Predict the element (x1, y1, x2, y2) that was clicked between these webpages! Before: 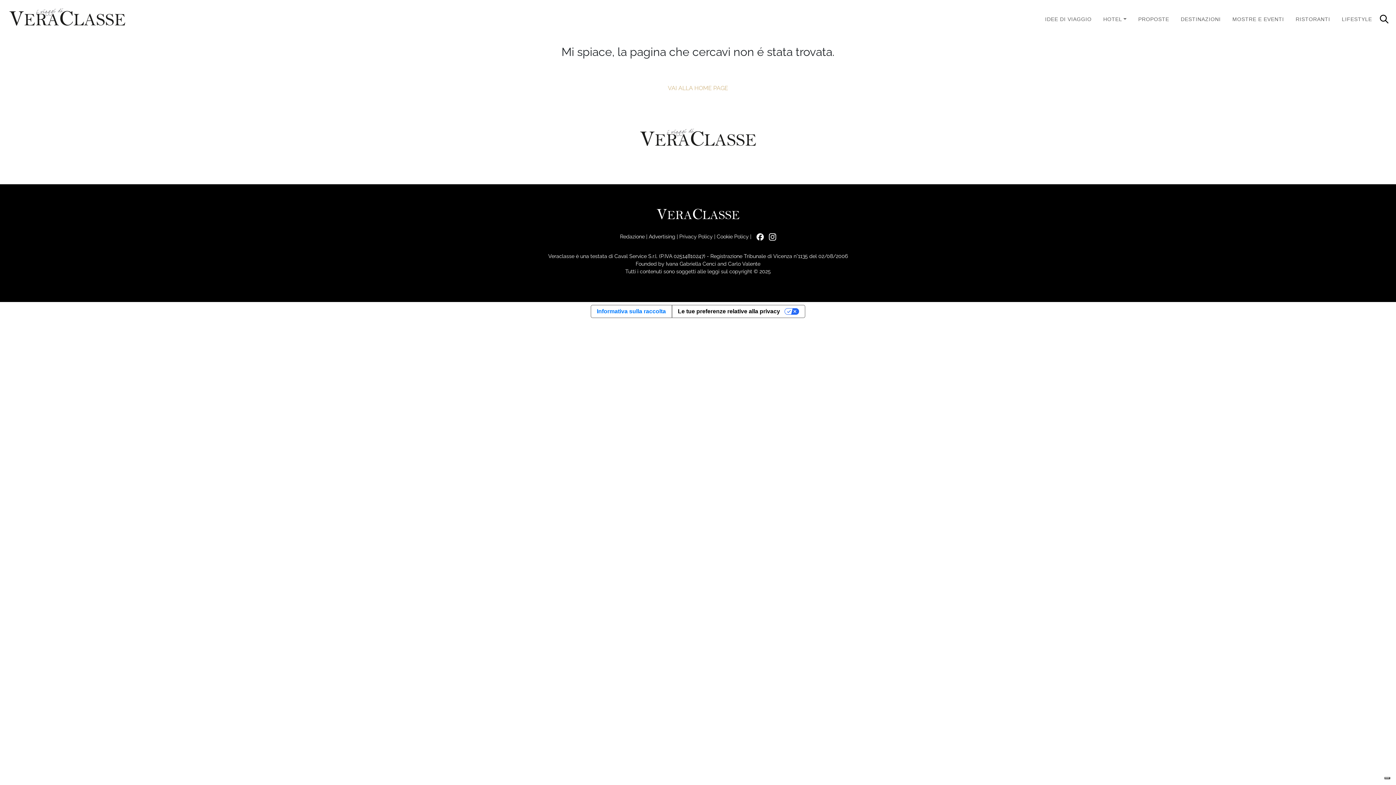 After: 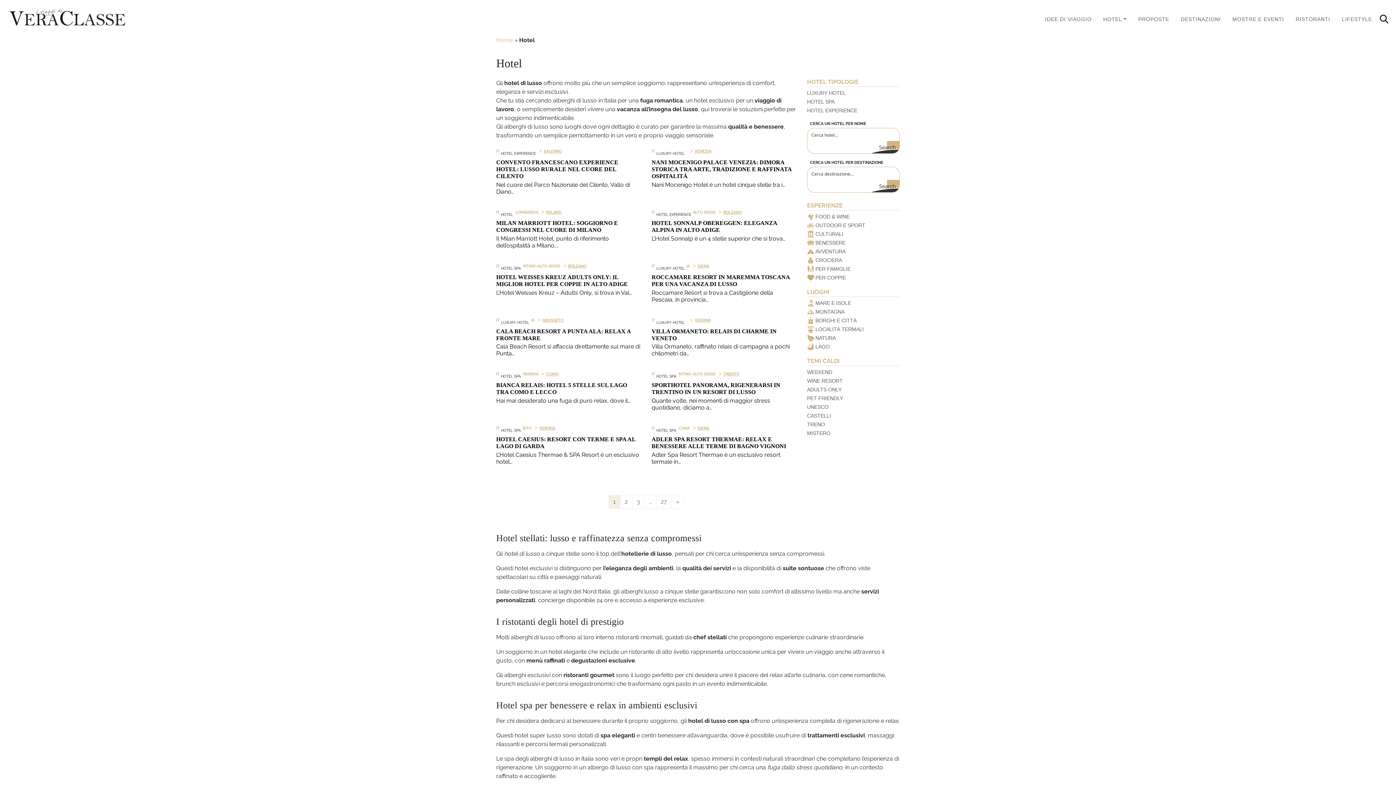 Action: label: HOTEL bbox: (1097, 12, 1132, 26)